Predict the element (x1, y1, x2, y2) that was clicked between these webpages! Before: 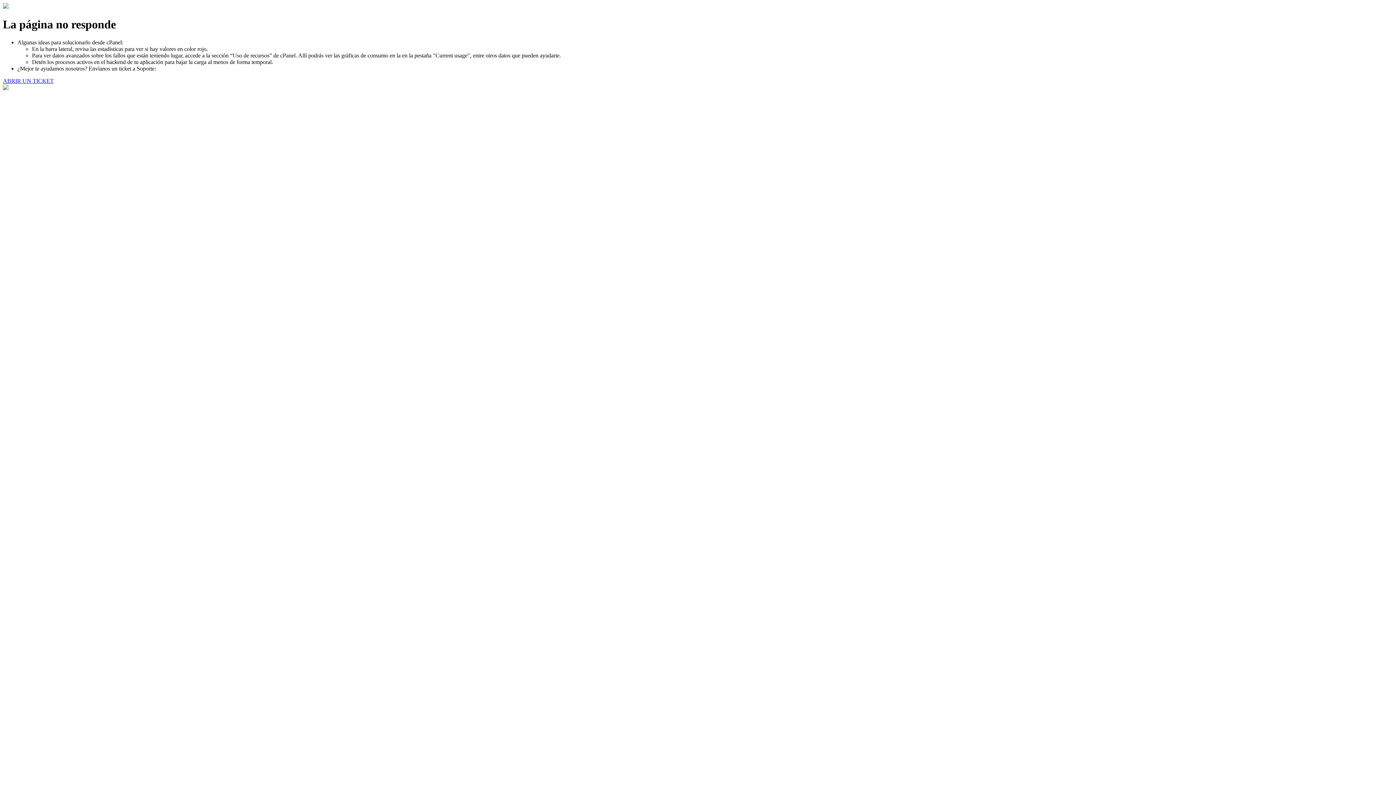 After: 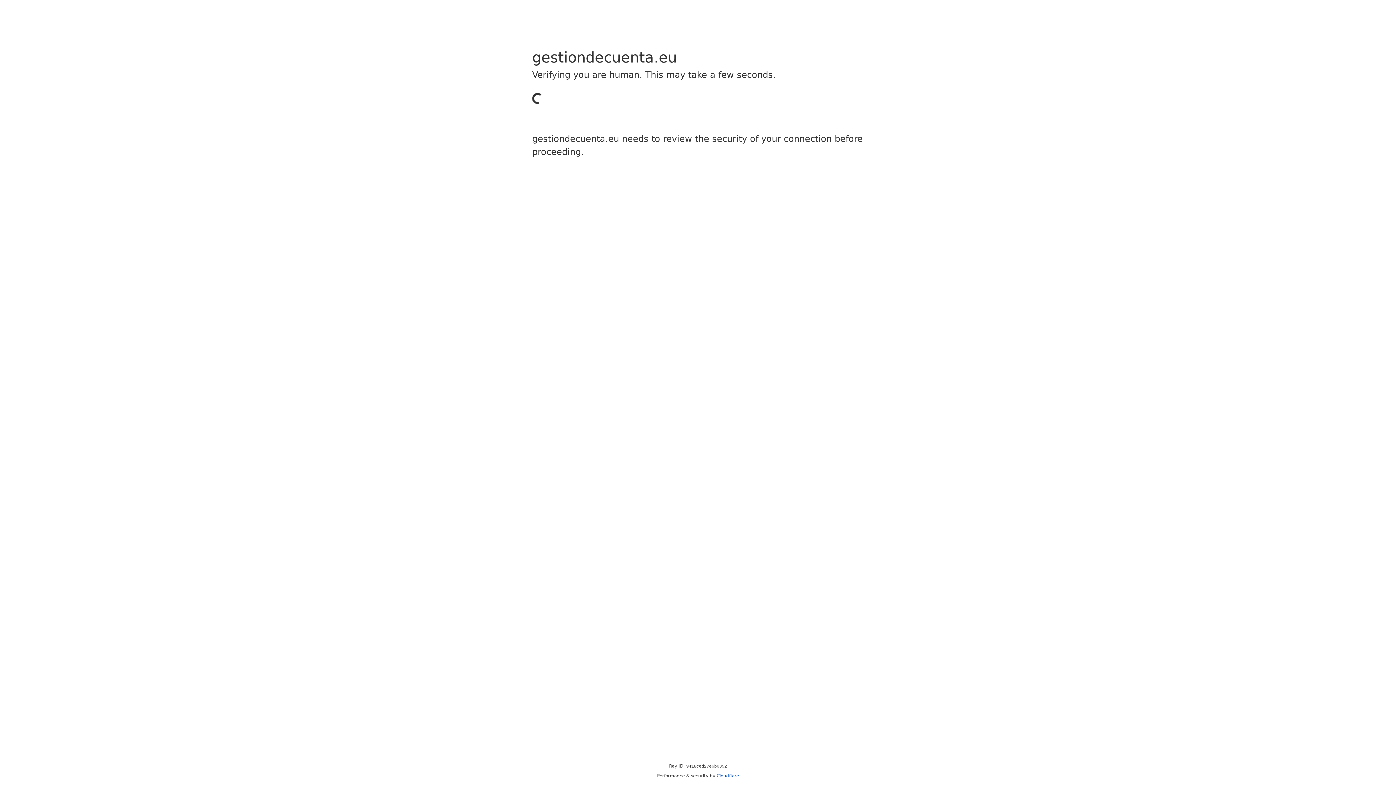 Action: bbox: (2, 77, 53, 83) label: ABRIR UN TICKET